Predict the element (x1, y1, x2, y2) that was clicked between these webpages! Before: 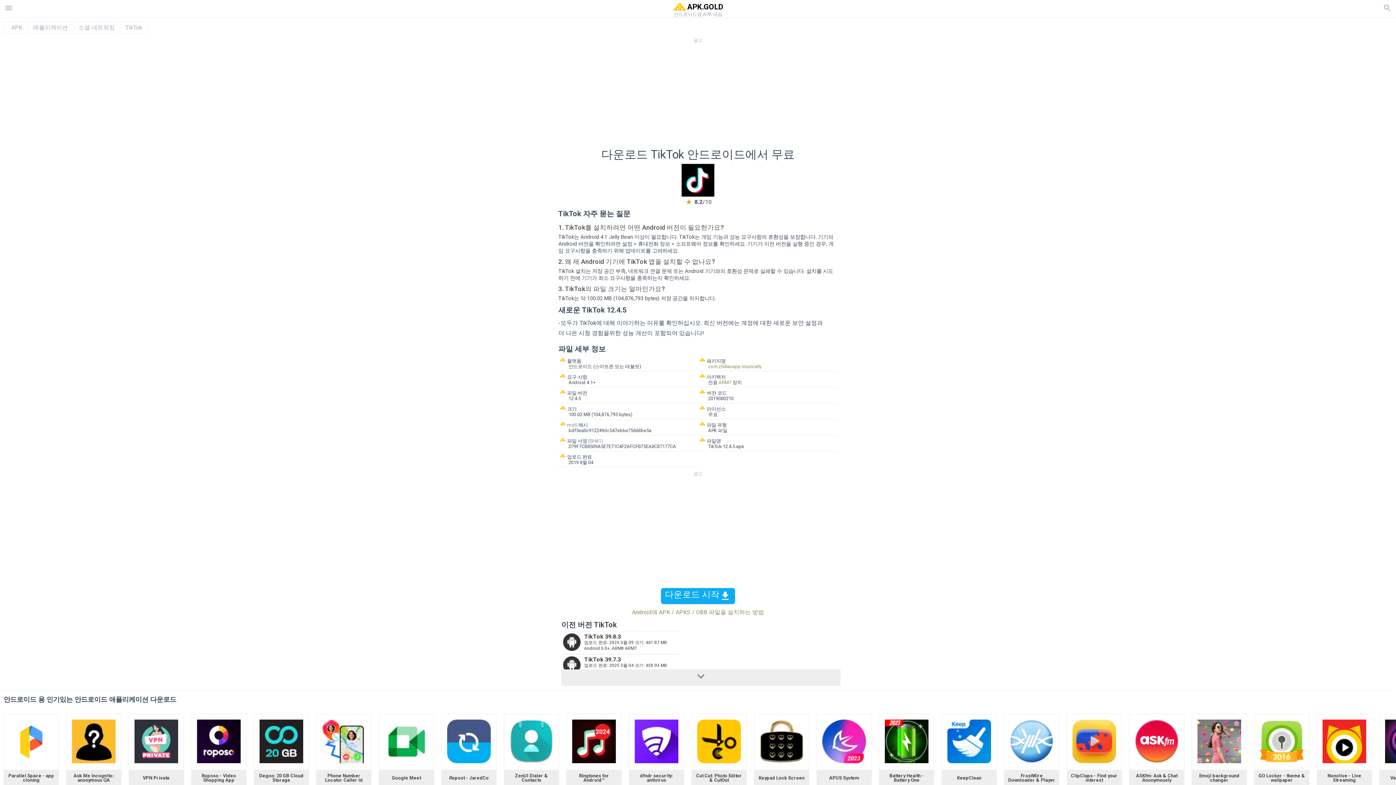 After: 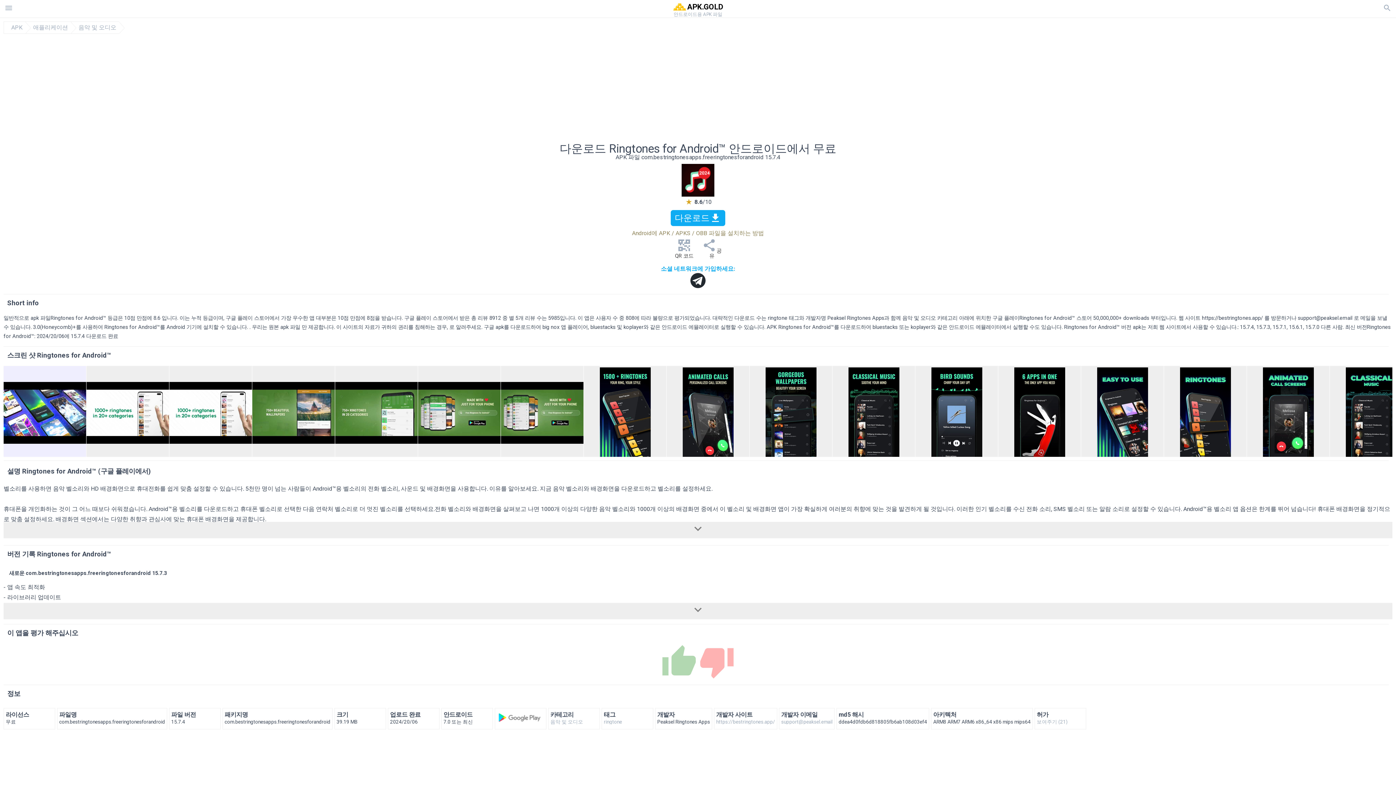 Action: bbox: (572, 758, 616, 765)